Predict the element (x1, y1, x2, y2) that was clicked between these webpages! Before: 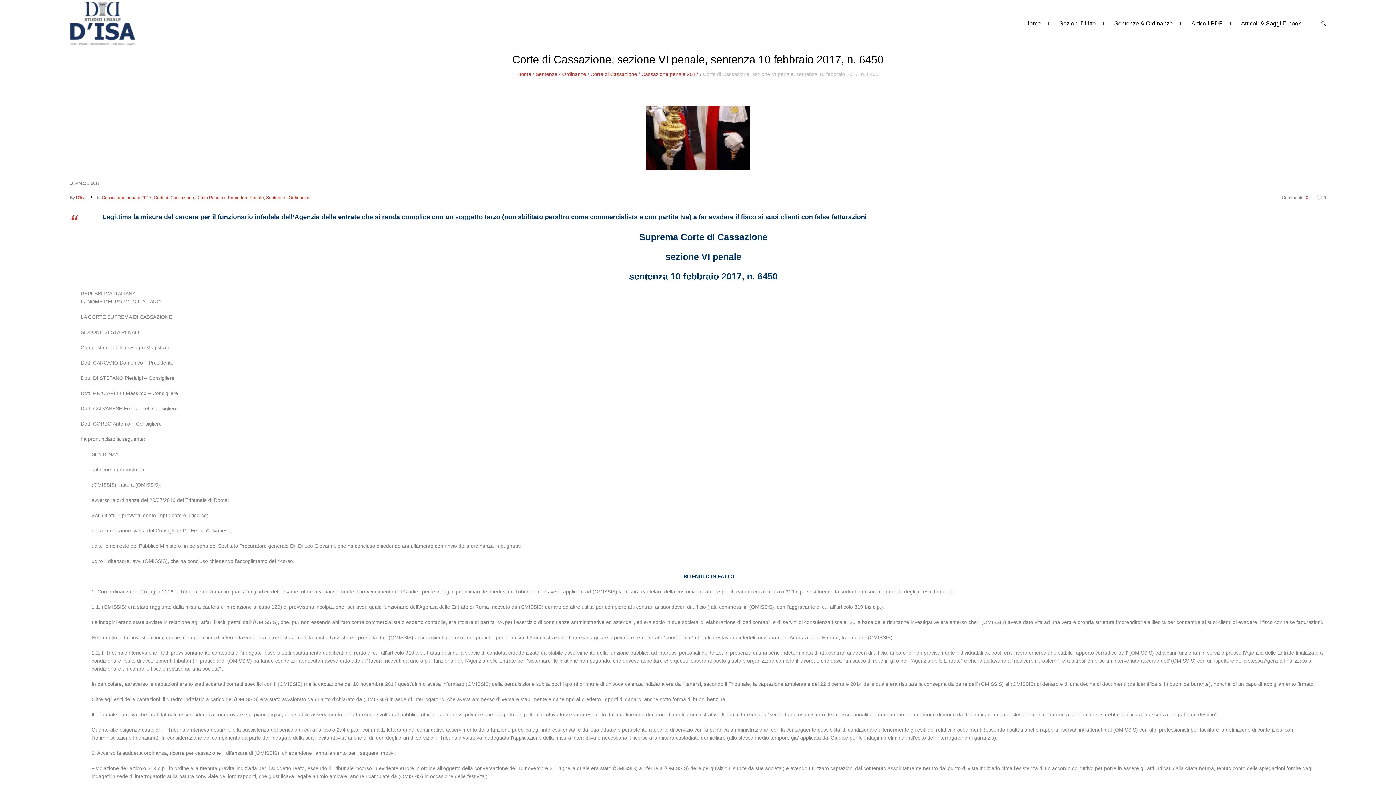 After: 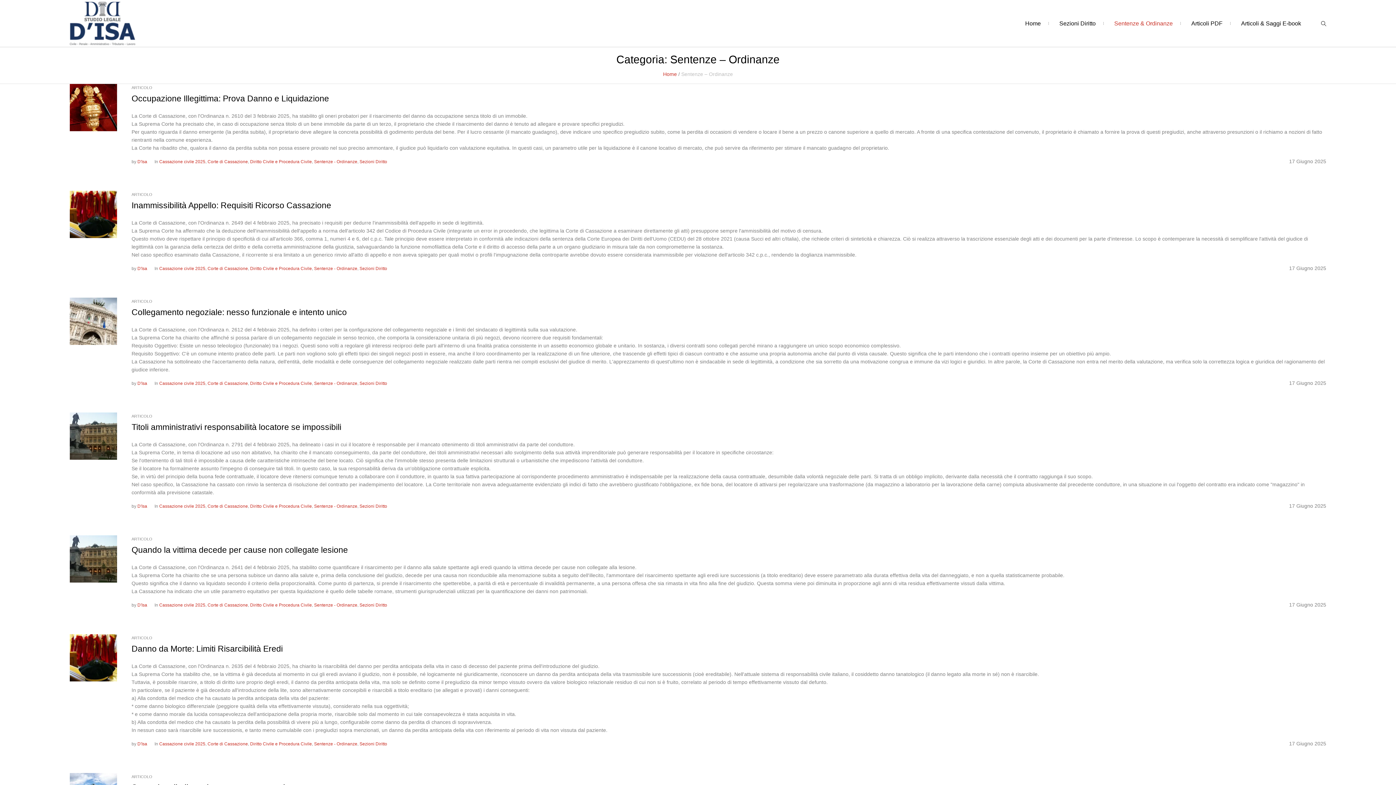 Action: label: Sentenze & Ordinanze bbox: (1107, 15, 1180, 31)